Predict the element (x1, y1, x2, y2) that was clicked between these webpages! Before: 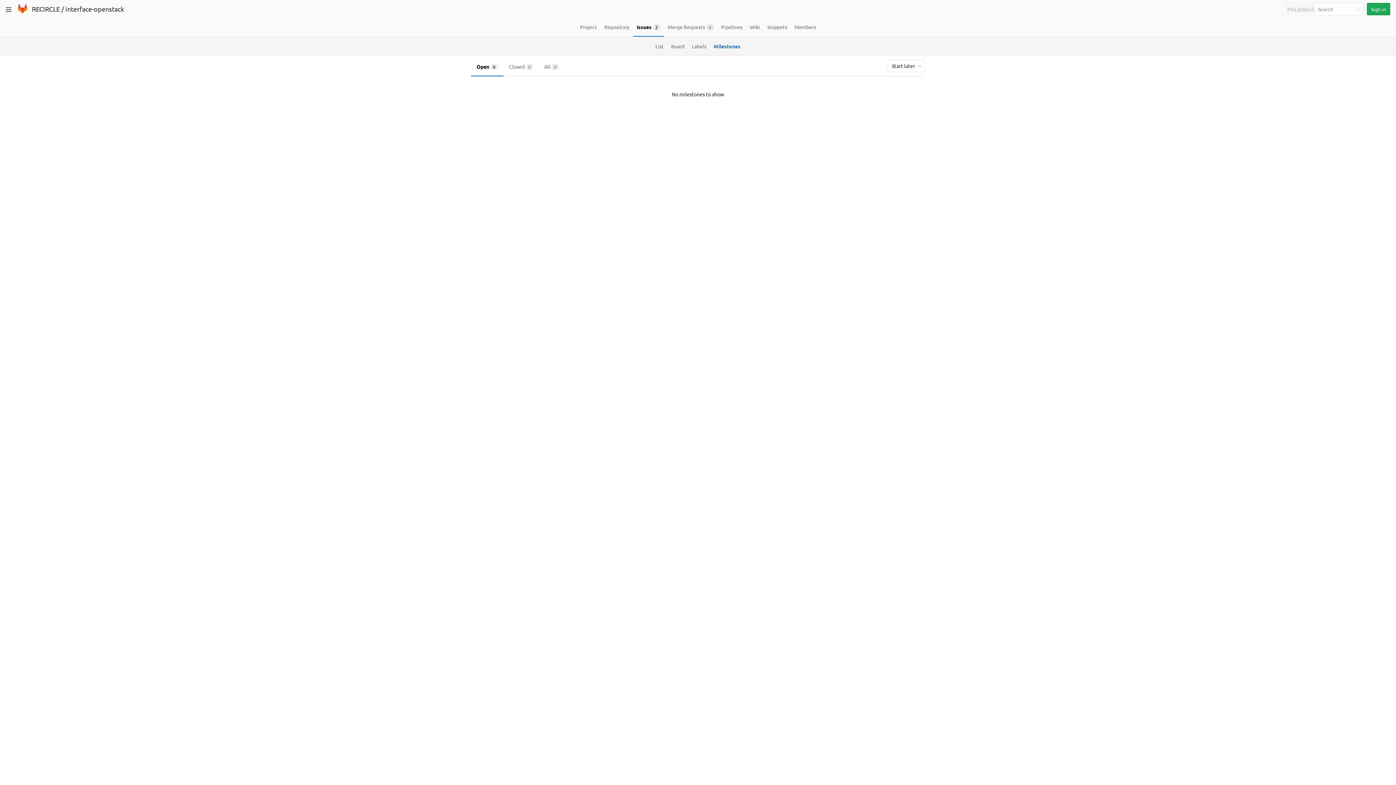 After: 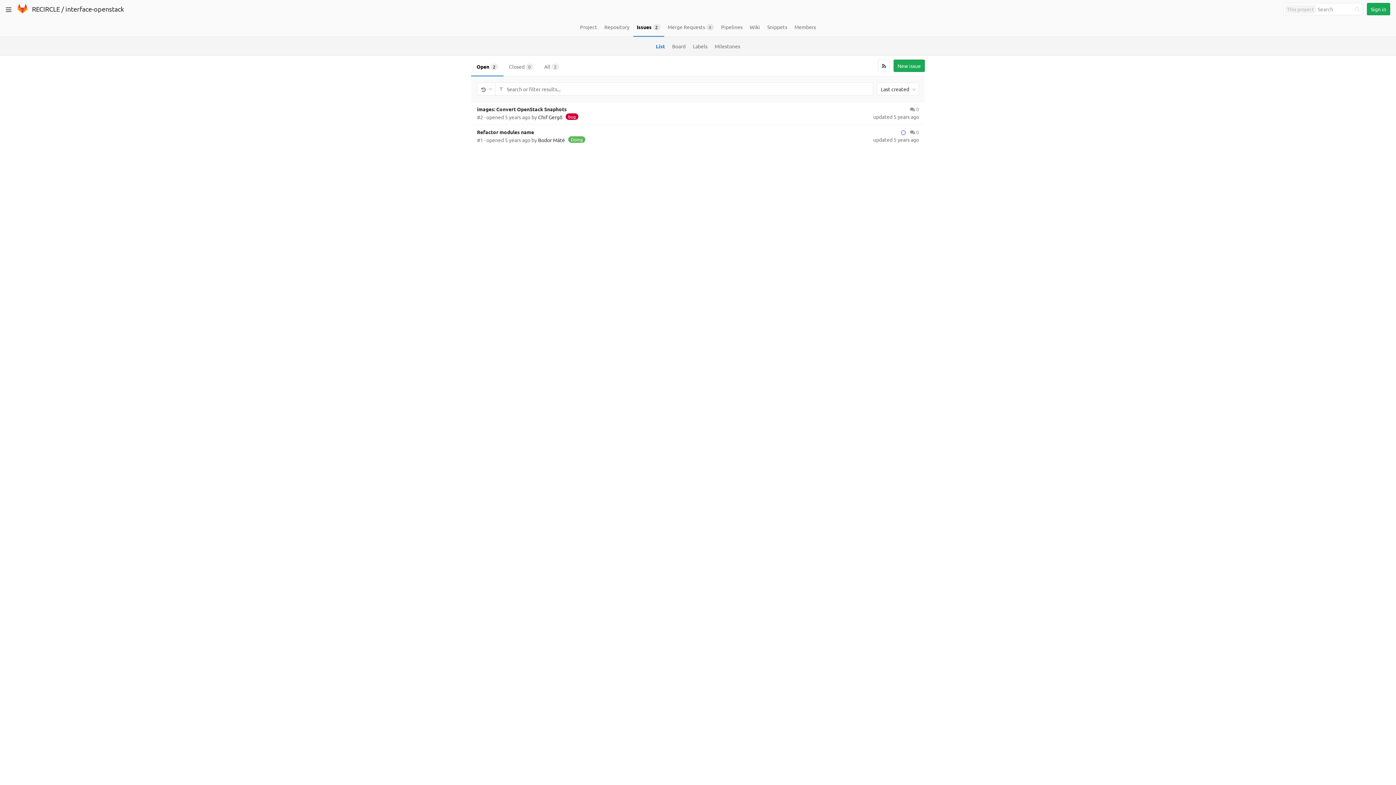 Action: label: List bbox: (652, 37, 667, 55)